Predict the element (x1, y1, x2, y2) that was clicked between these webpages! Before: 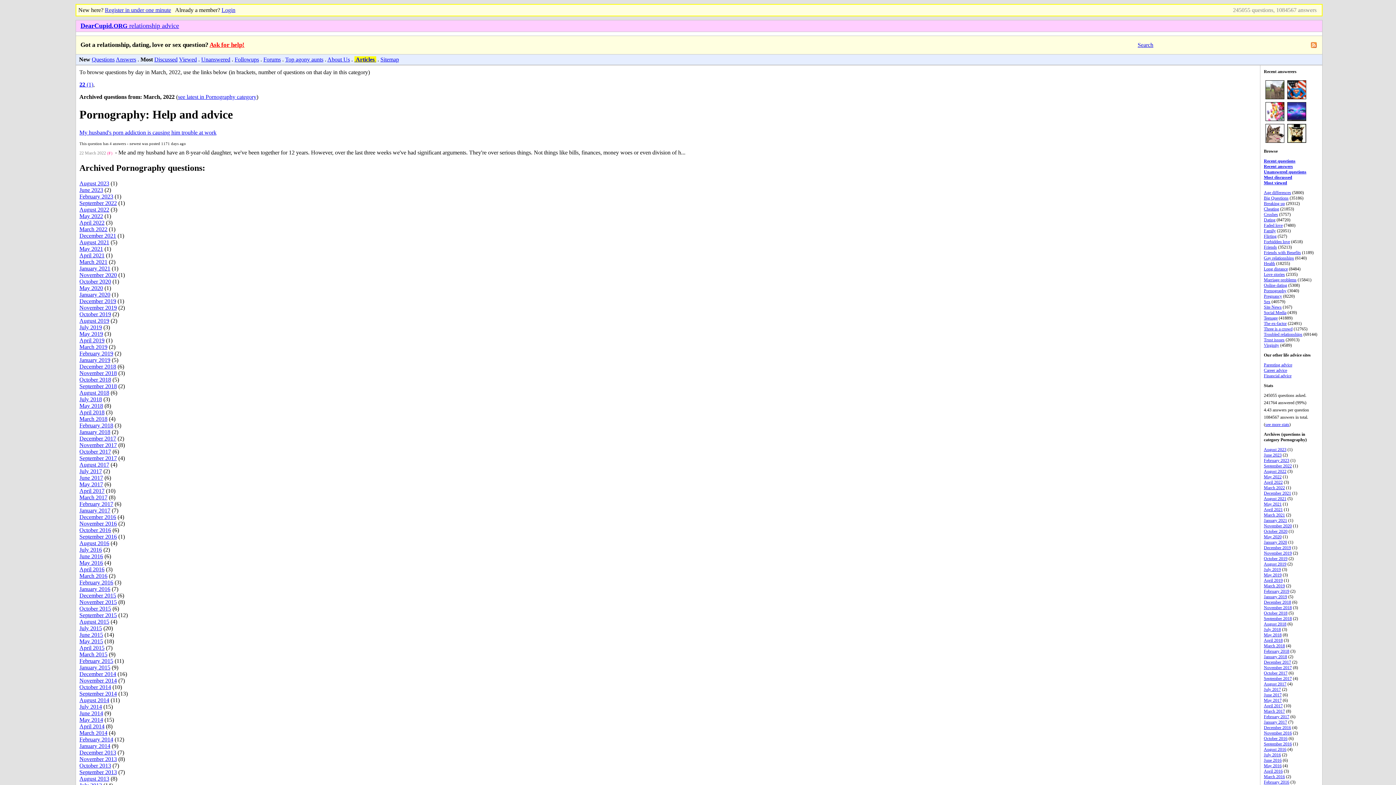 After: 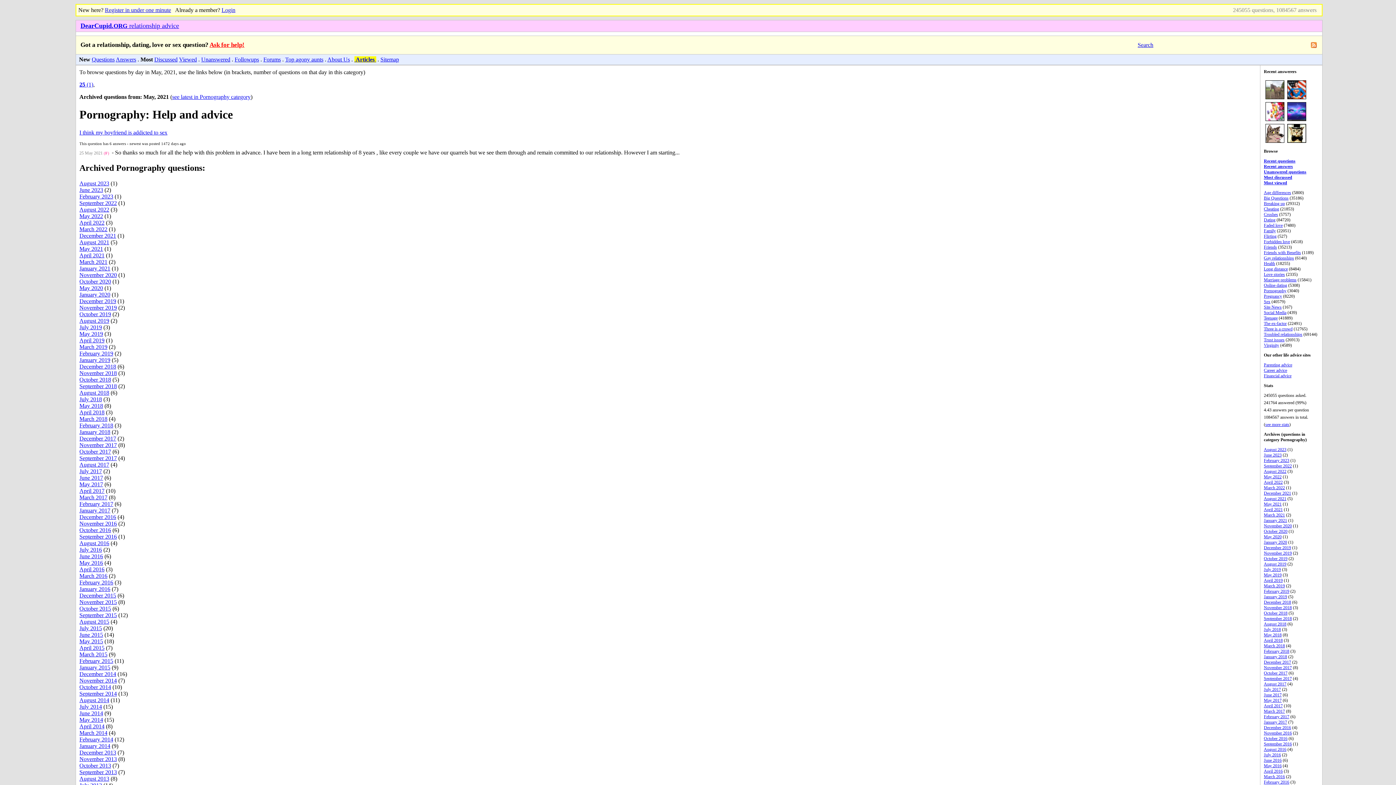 Action: label: May 2021 bbox: (1264, 501, 1282, 506)